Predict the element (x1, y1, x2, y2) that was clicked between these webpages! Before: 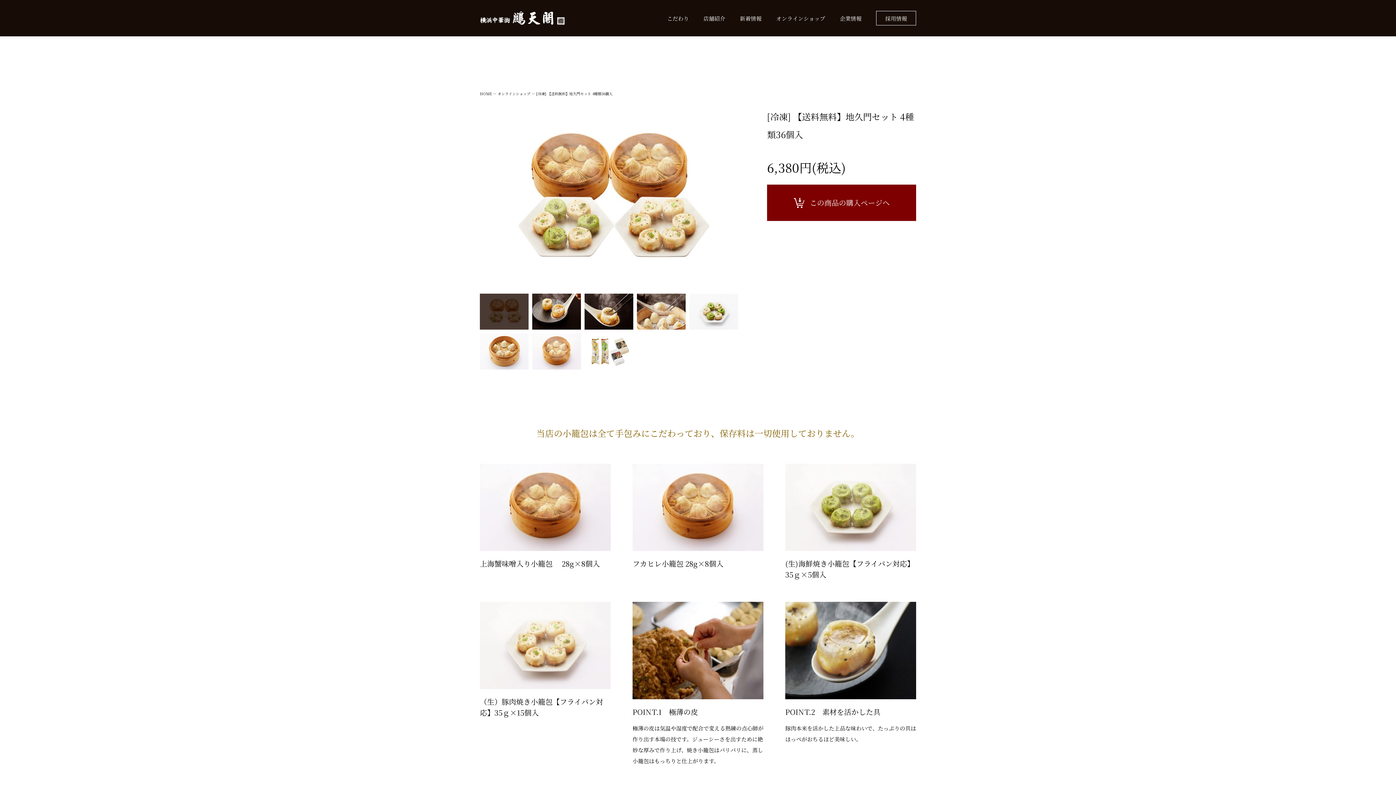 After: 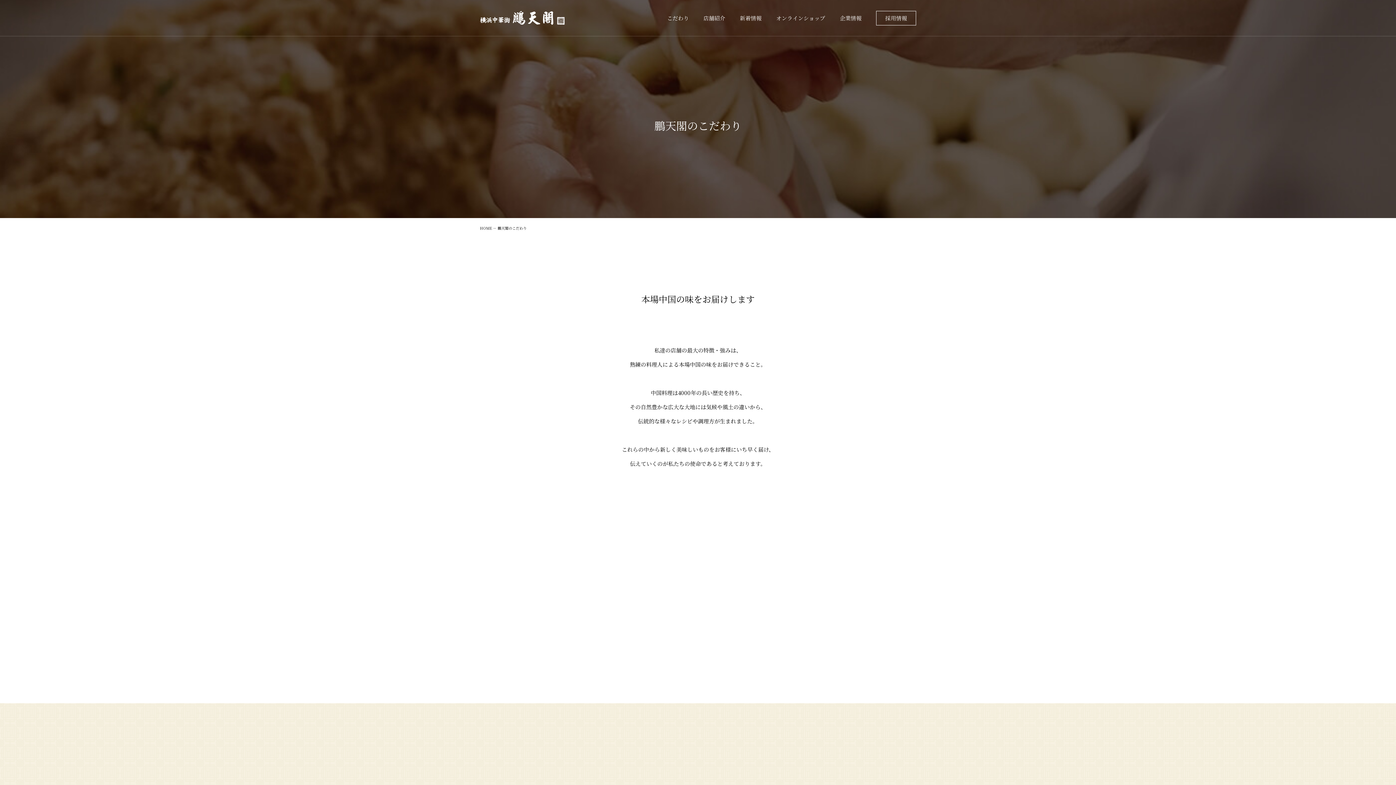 Action: bbox: (667, 15, 689, 20) label: こだわり